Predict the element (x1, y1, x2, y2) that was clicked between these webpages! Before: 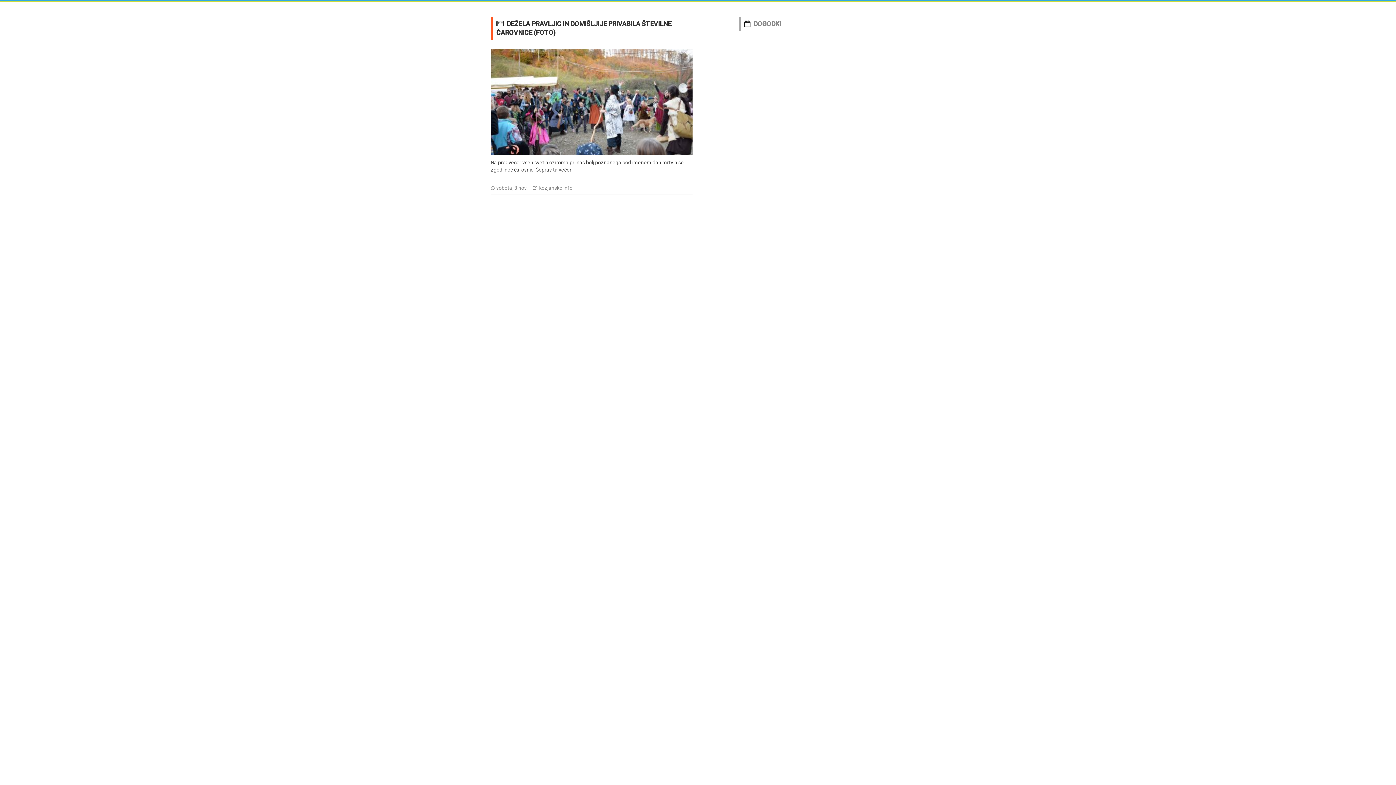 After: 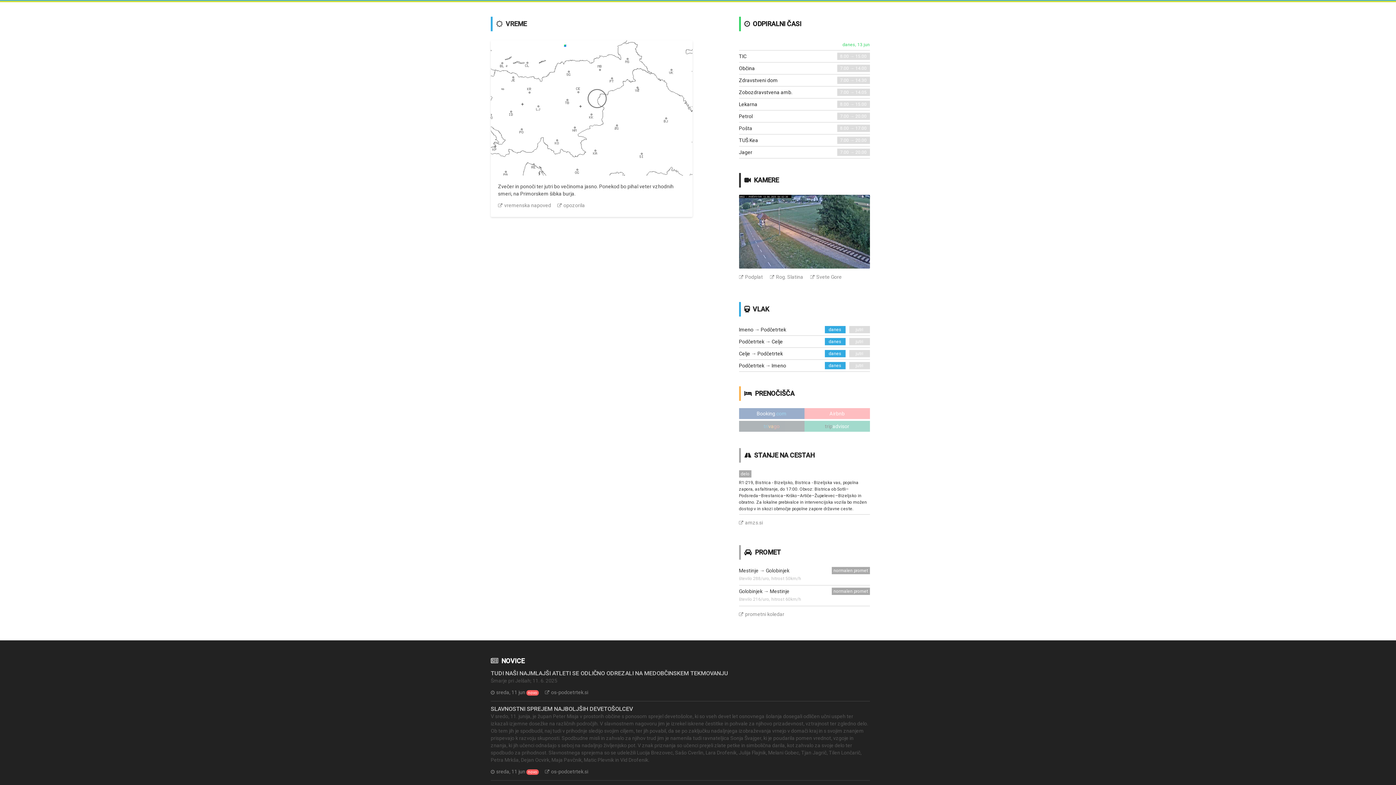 Action: bbox: (753, 20, 781, 27) label: DOGODKI